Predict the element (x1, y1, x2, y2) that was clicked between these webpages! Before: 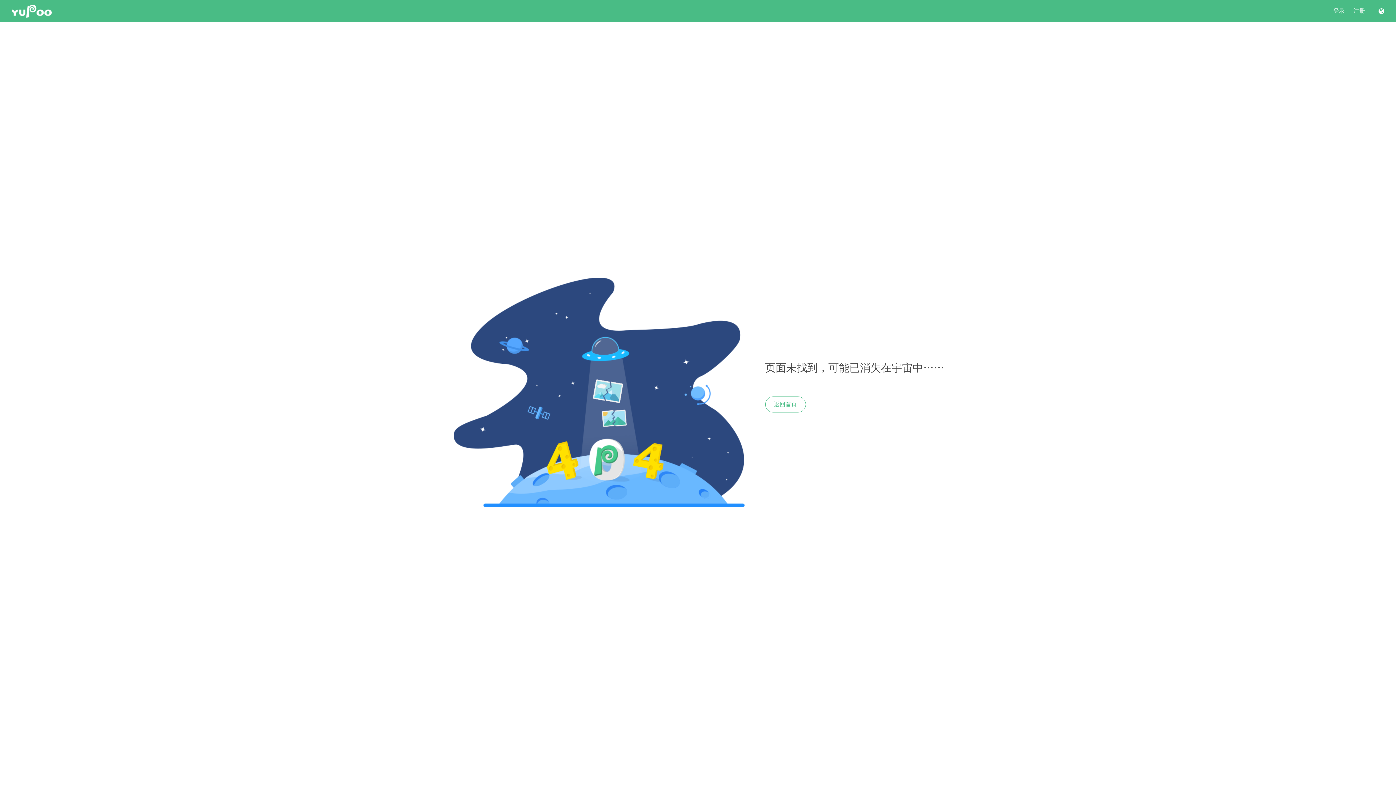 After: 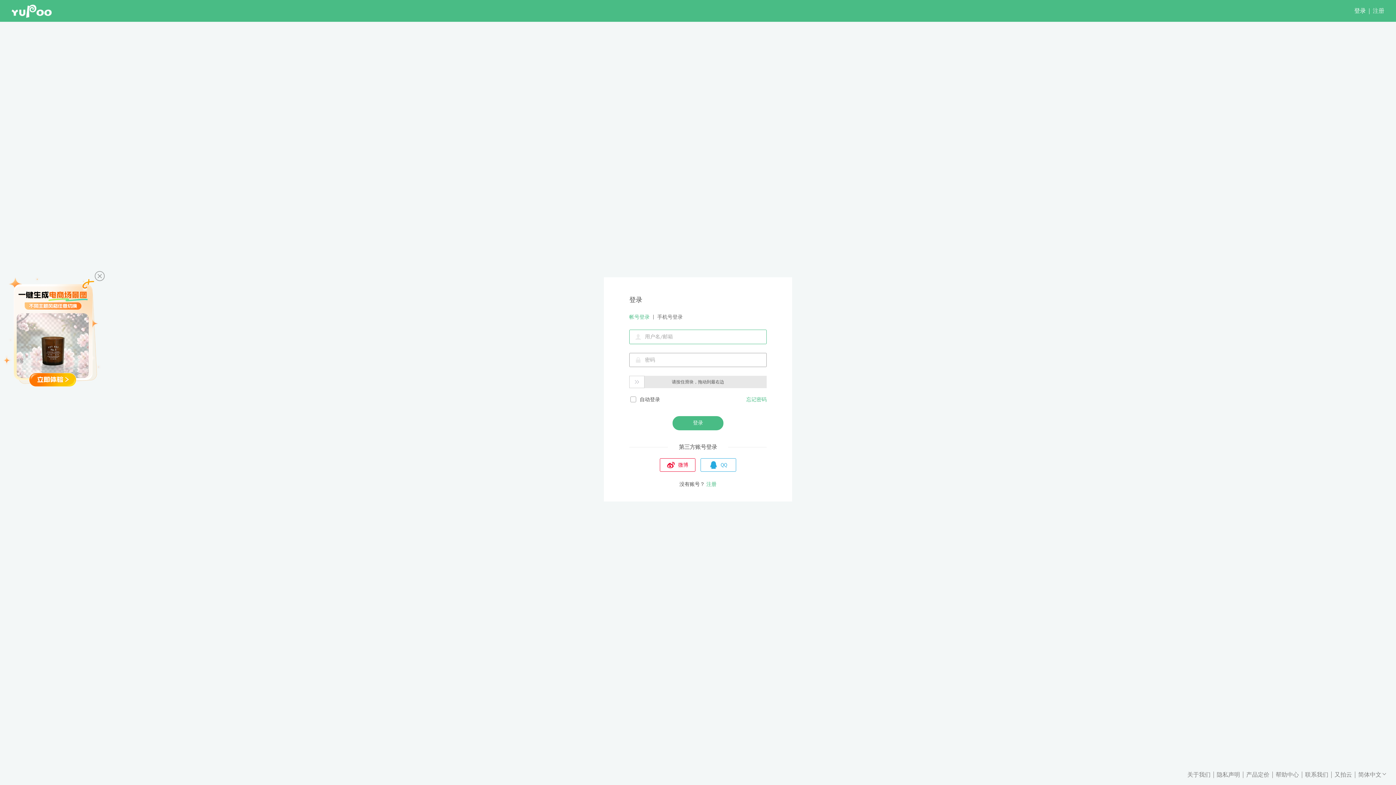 Action: label: 登录 bbox: (1333, 7, 1345, 14)